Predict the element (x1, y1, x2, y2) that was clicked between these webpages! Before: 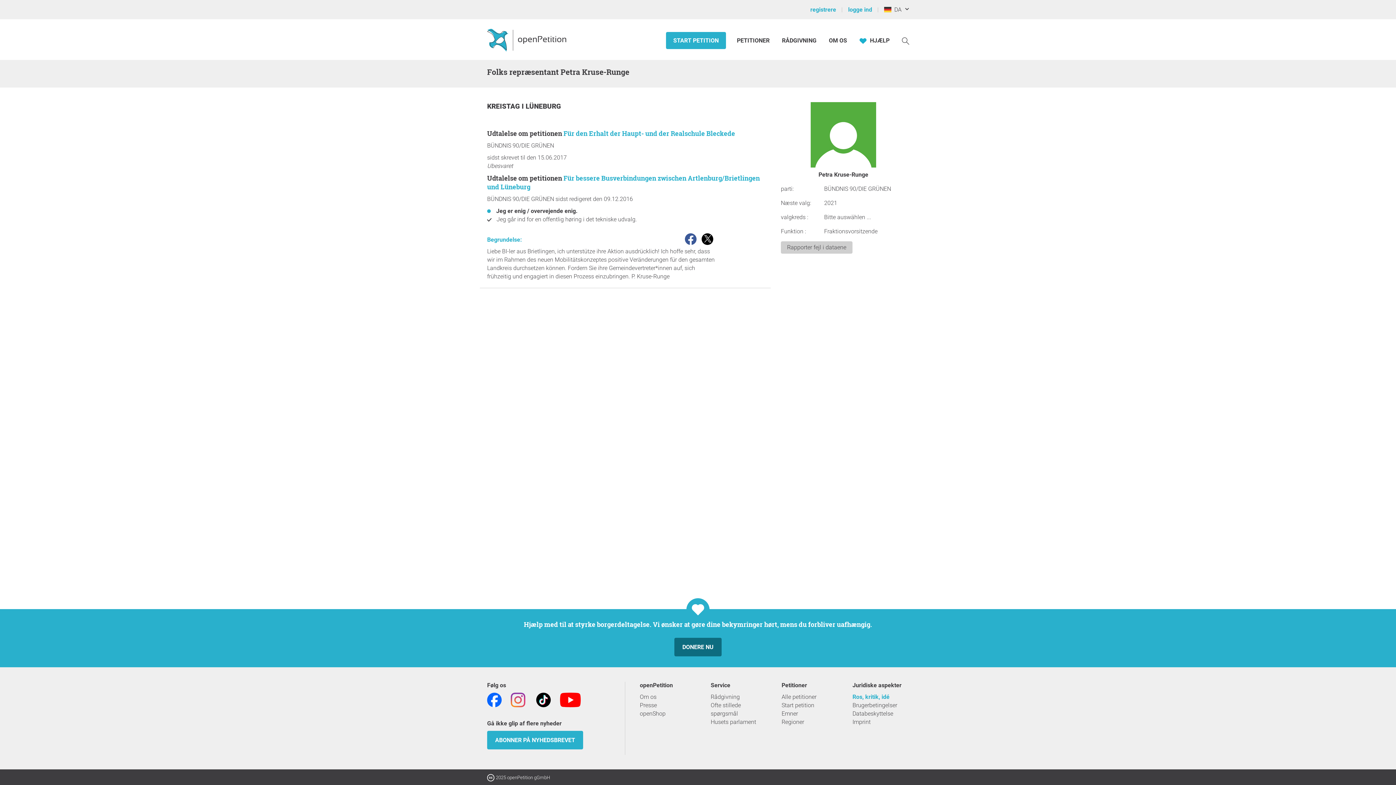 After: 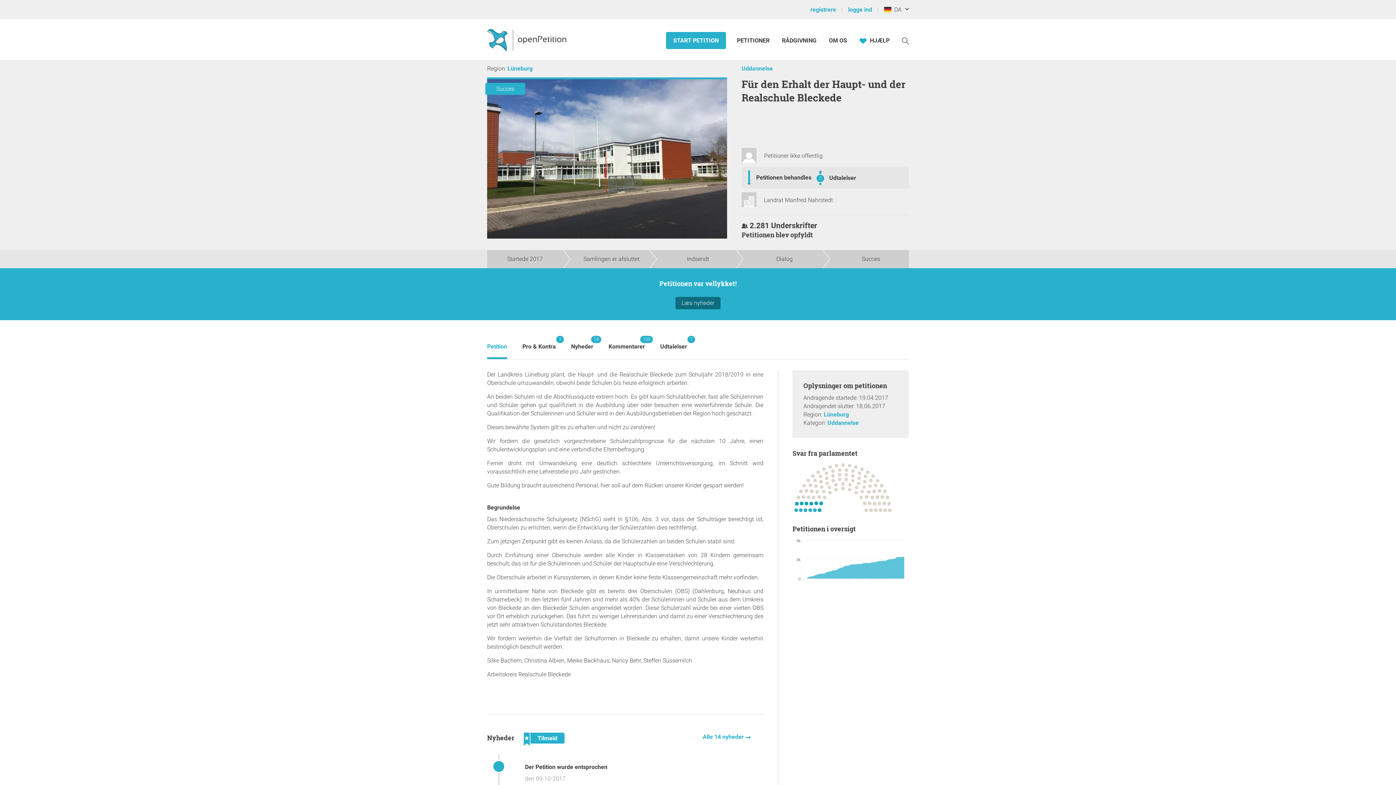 Action: label: Für den Erhalt der Haupt- und der Realschule Bleckede bbox: (563, 129, 735, 137)